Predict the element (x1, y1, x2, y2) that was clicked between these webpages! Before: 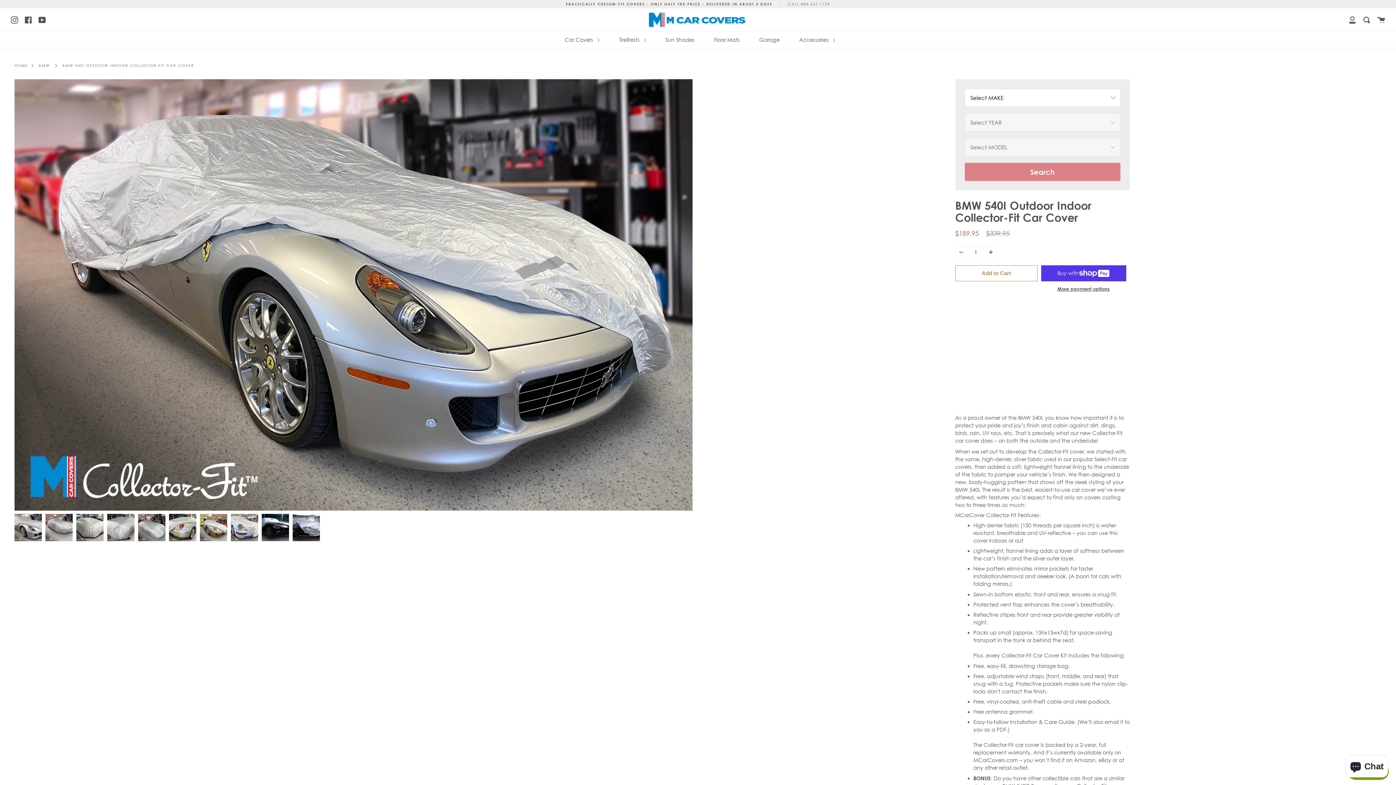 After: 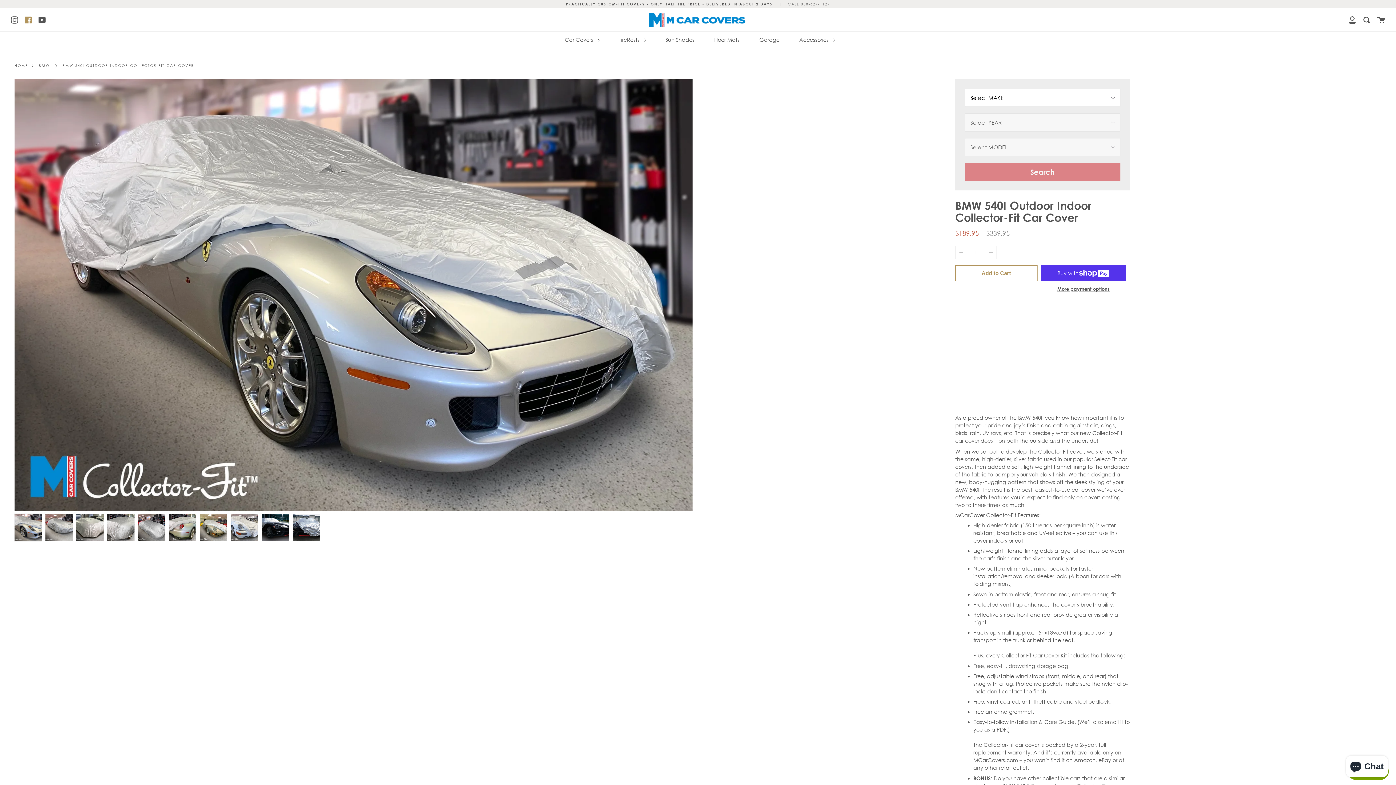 Action: label: Facebook bbox: (24, 14, 32, 23)